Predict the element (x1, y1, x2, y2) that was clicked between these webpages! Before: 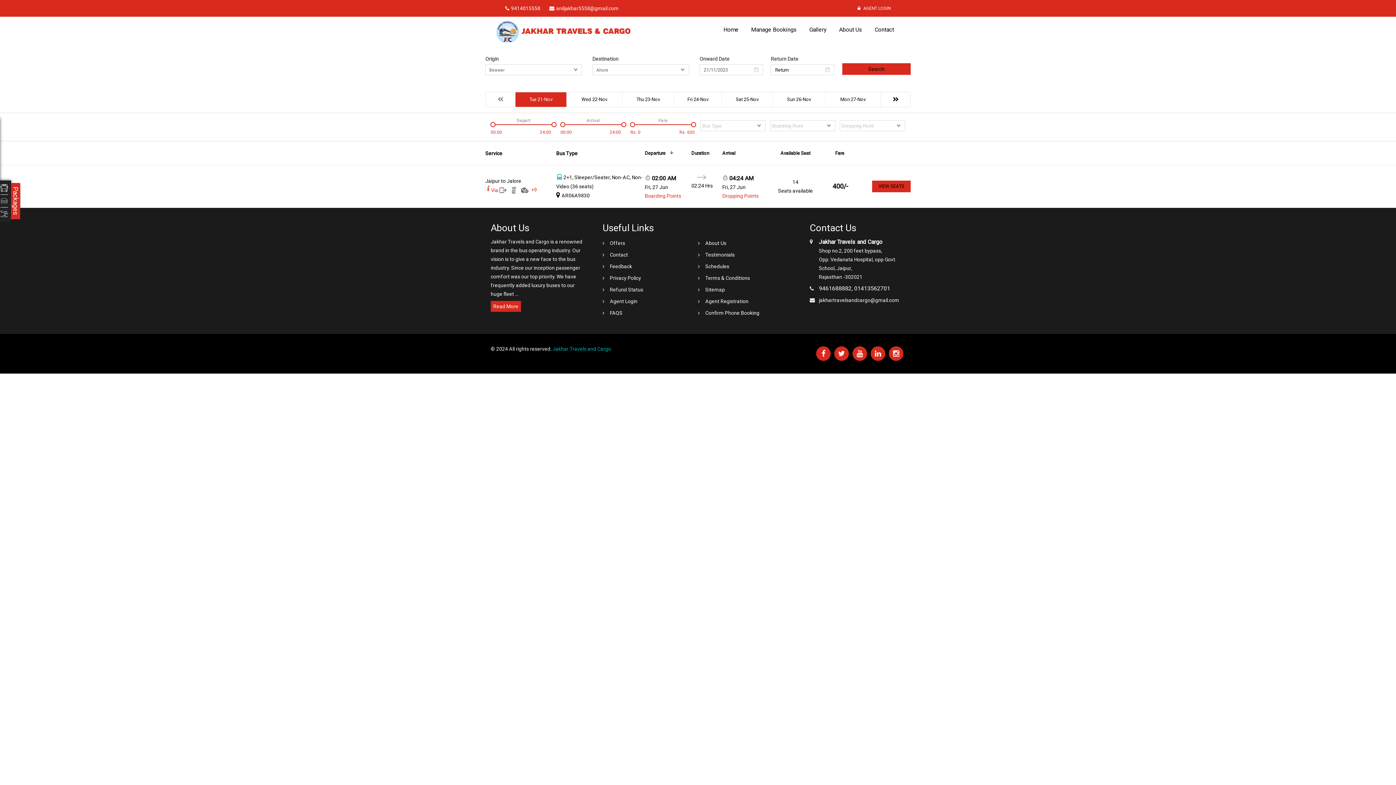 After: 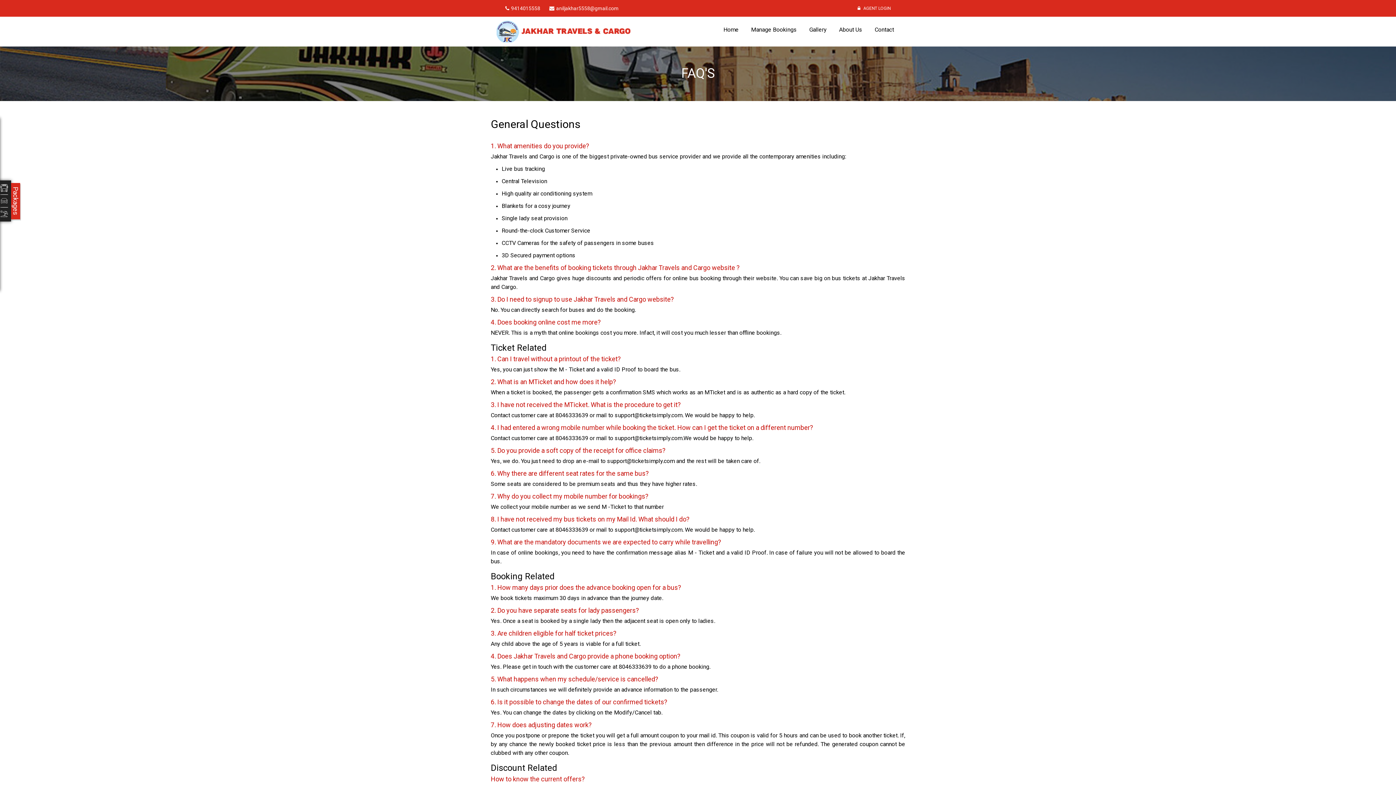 Action: bbox: (602, 307, 698, 318) label: FAQS